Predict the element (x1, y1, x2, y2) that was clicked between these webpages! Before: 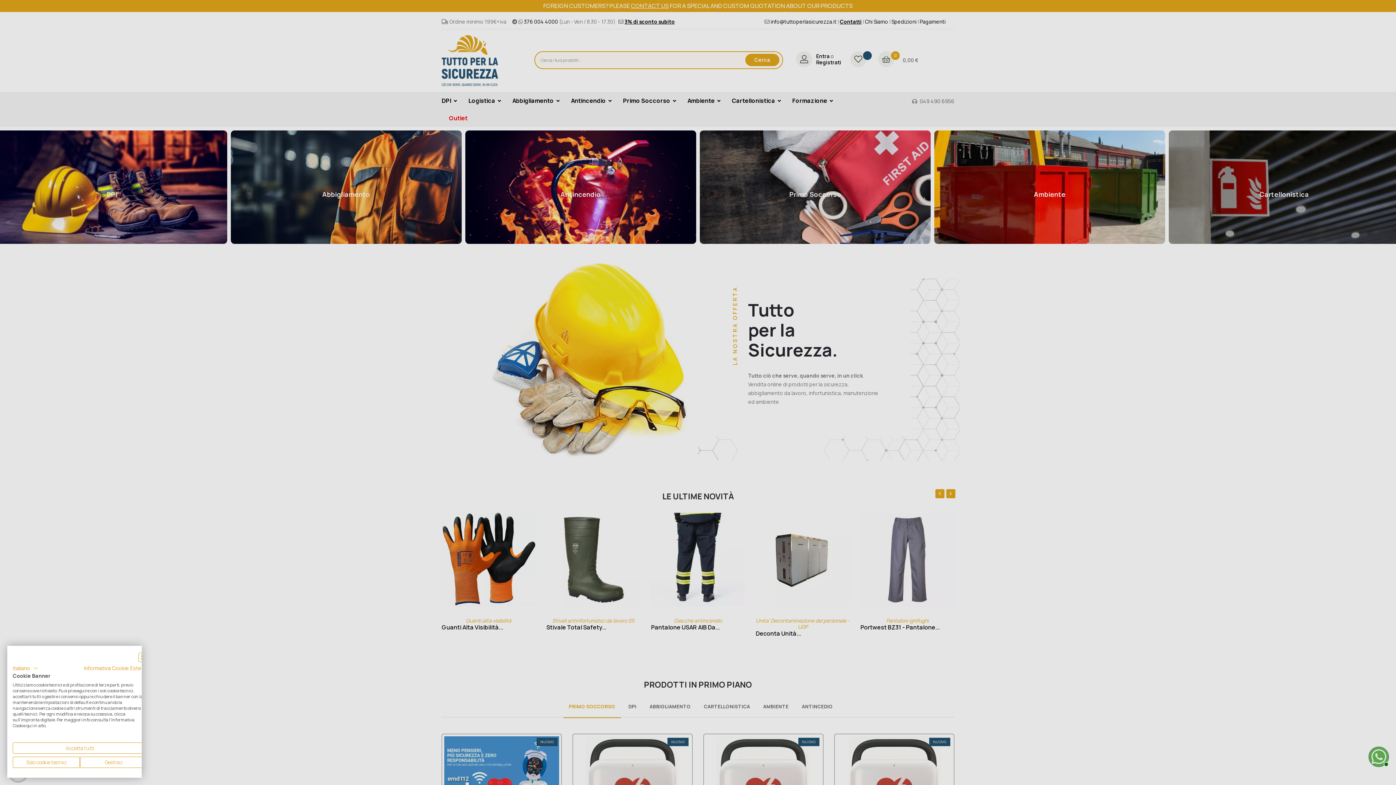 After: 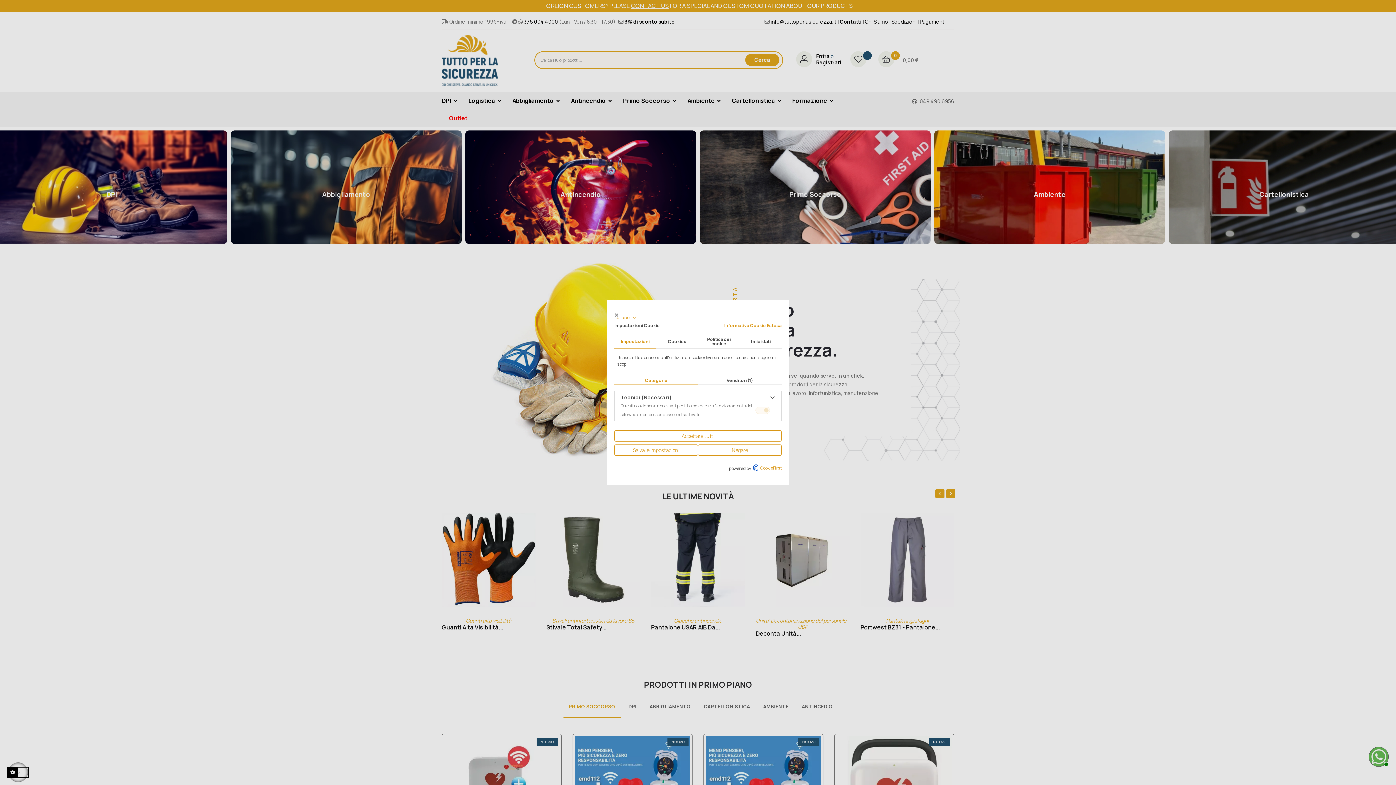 Action: label: Regolare le preferenze di cookie  bbox: (80, 757, 147, 768)